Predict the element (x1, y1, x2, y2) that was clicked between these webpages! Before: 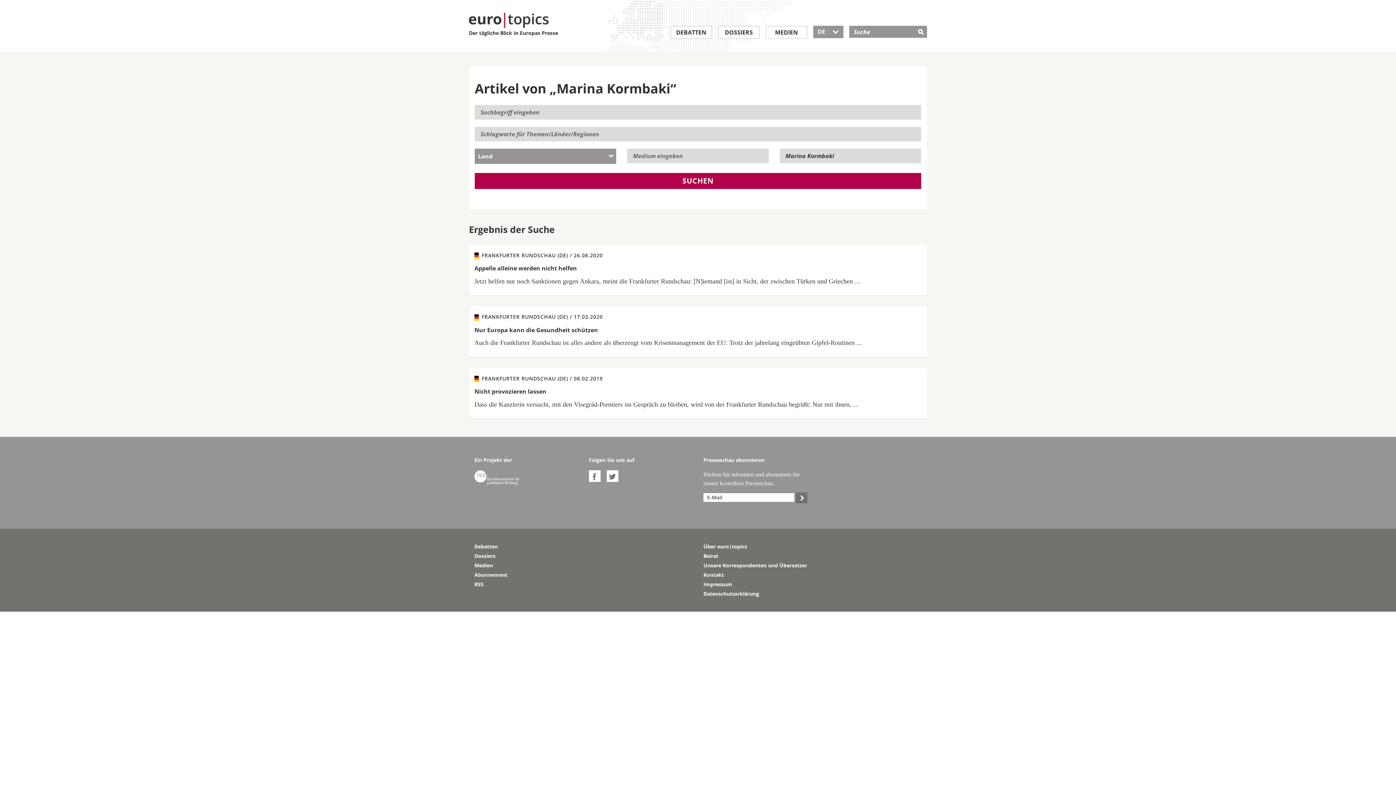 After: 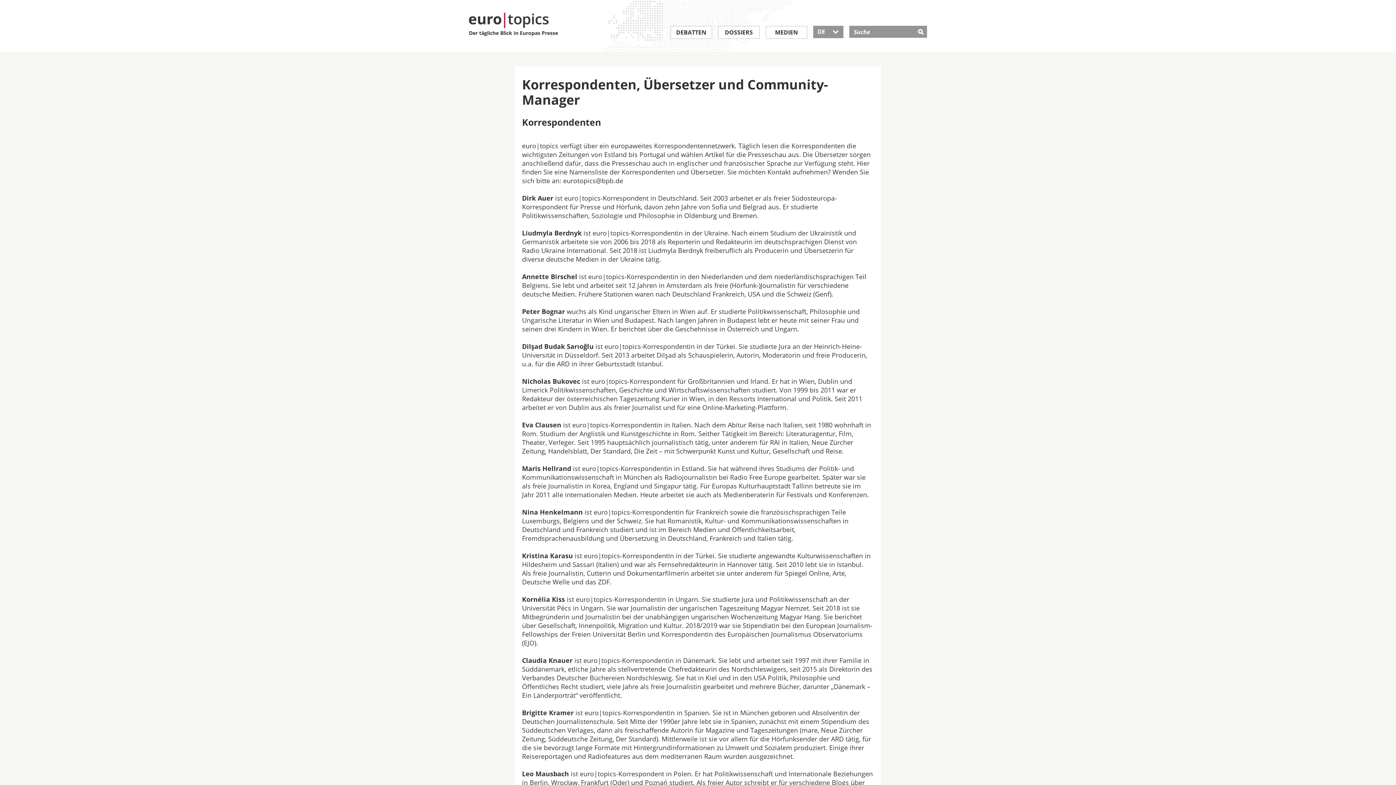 Action: bbox: (703, 561, 921, 570) label: Unsere Korrespondenten und Übersetzer